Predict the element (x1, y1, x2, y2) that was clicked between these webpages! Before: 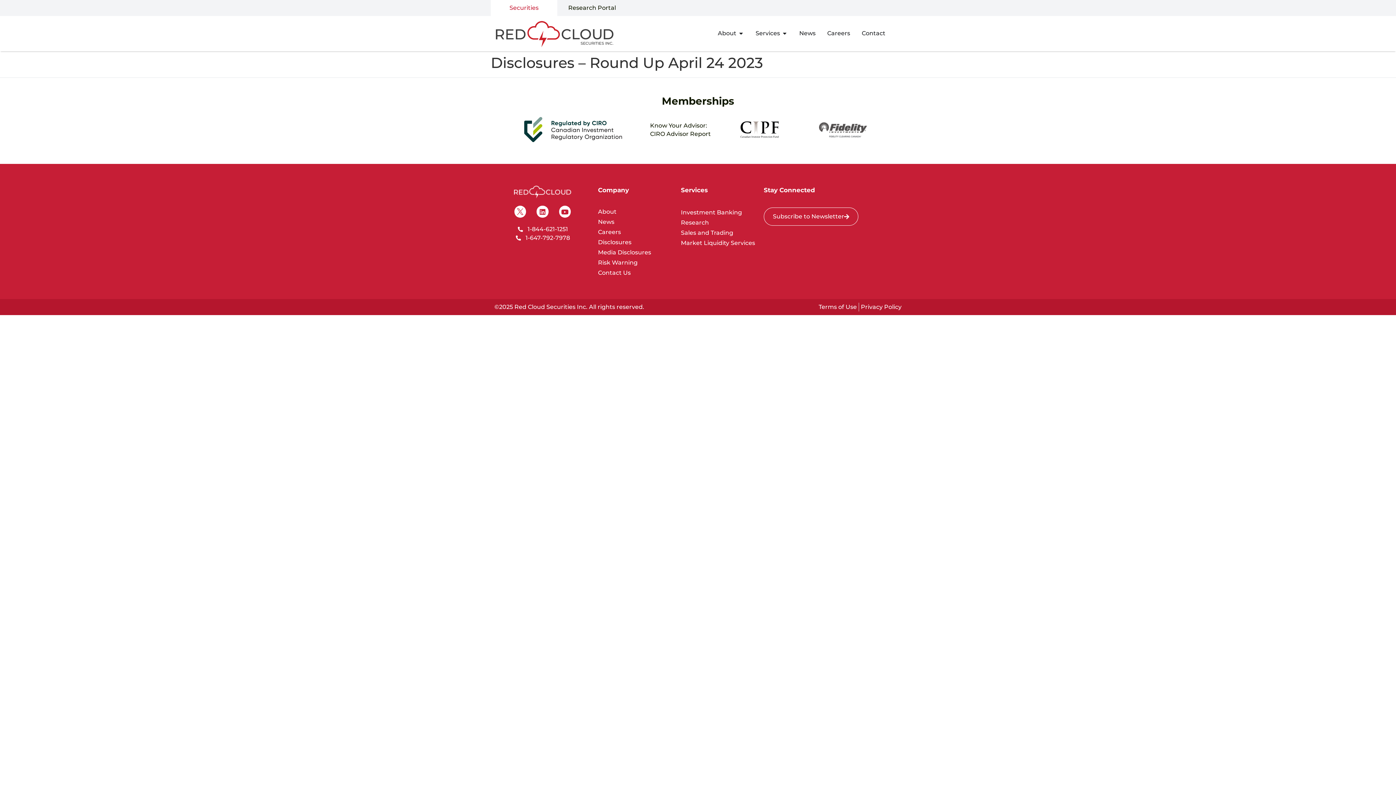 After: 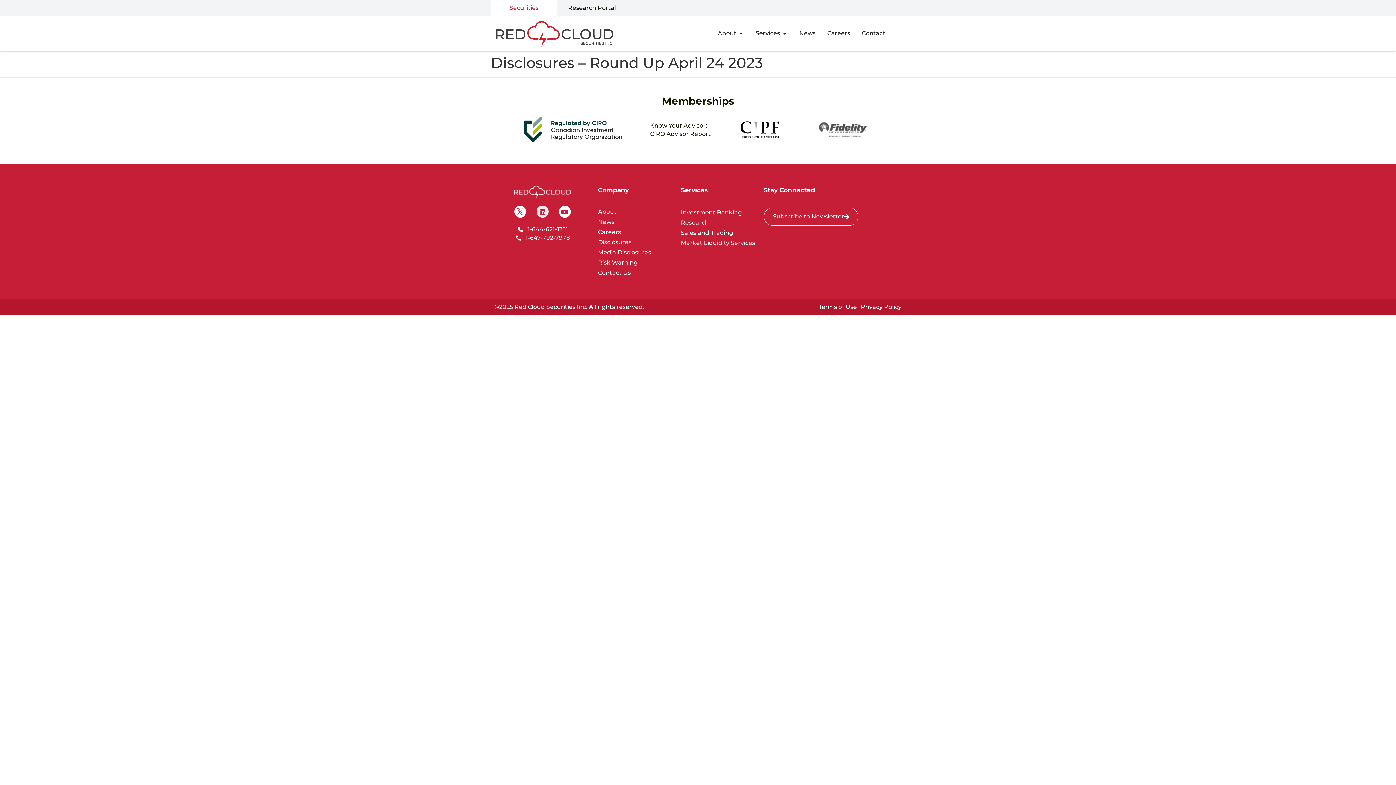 Action: label: Linkedin bbox: (536, 205, 548, 217)